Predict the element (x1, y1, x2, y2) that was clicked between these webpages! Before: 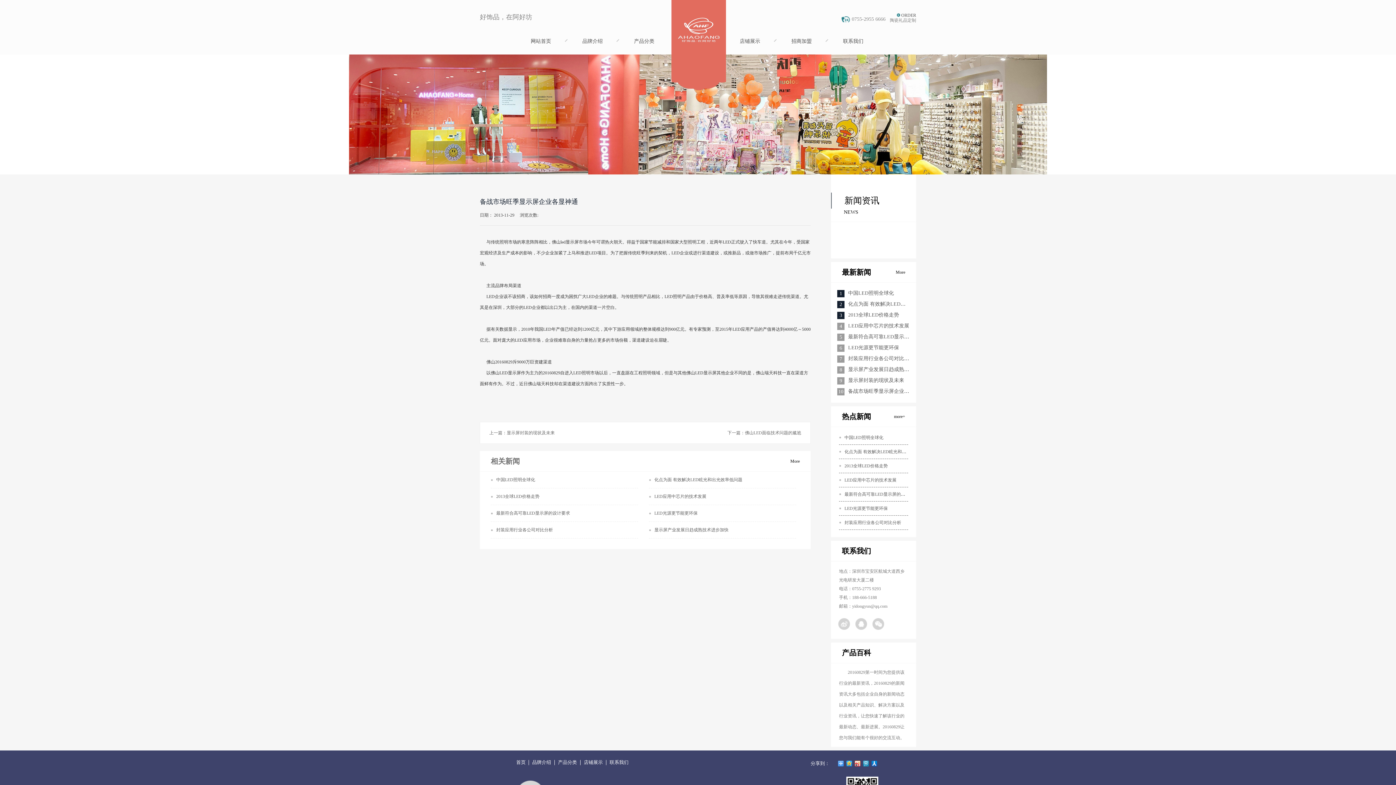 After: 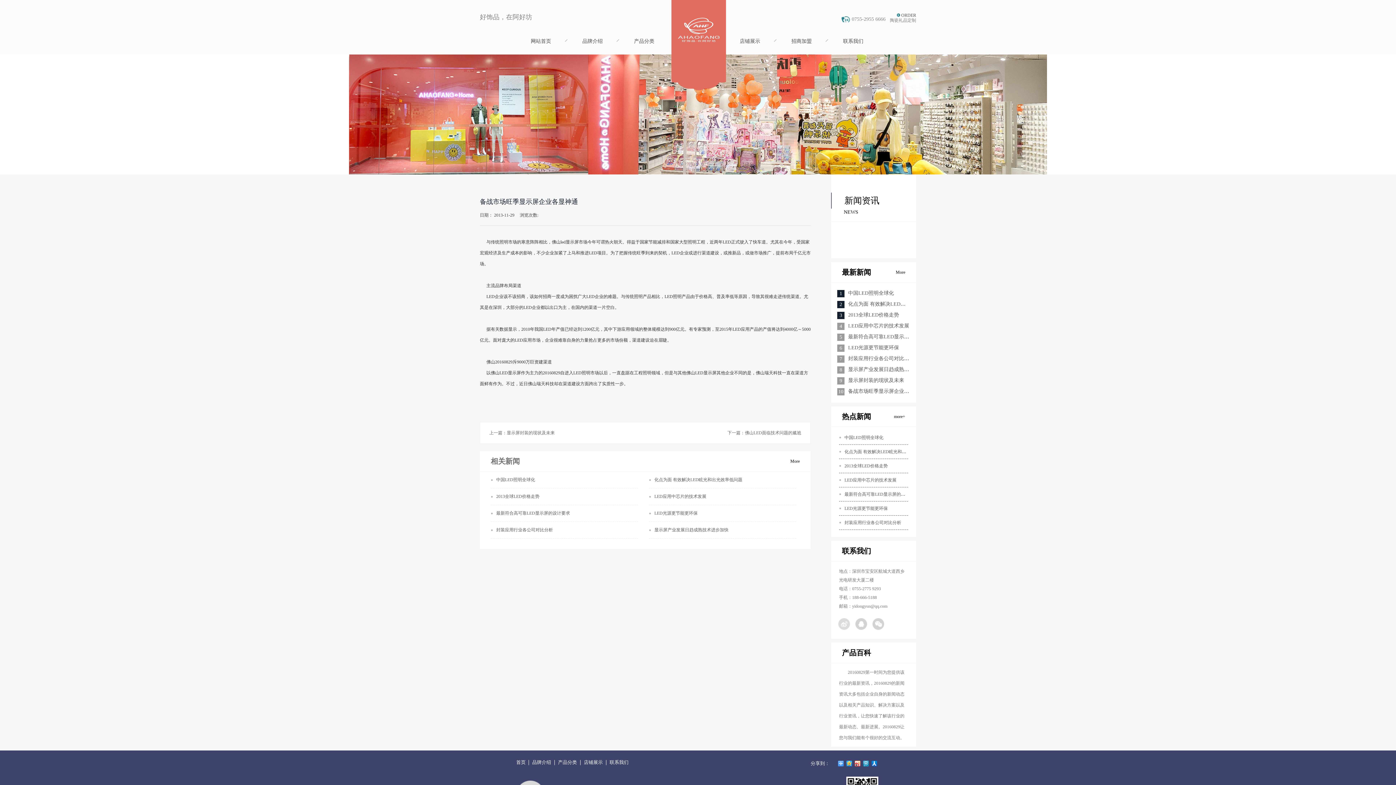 Action: bbox: (838, 618, 850, 630)